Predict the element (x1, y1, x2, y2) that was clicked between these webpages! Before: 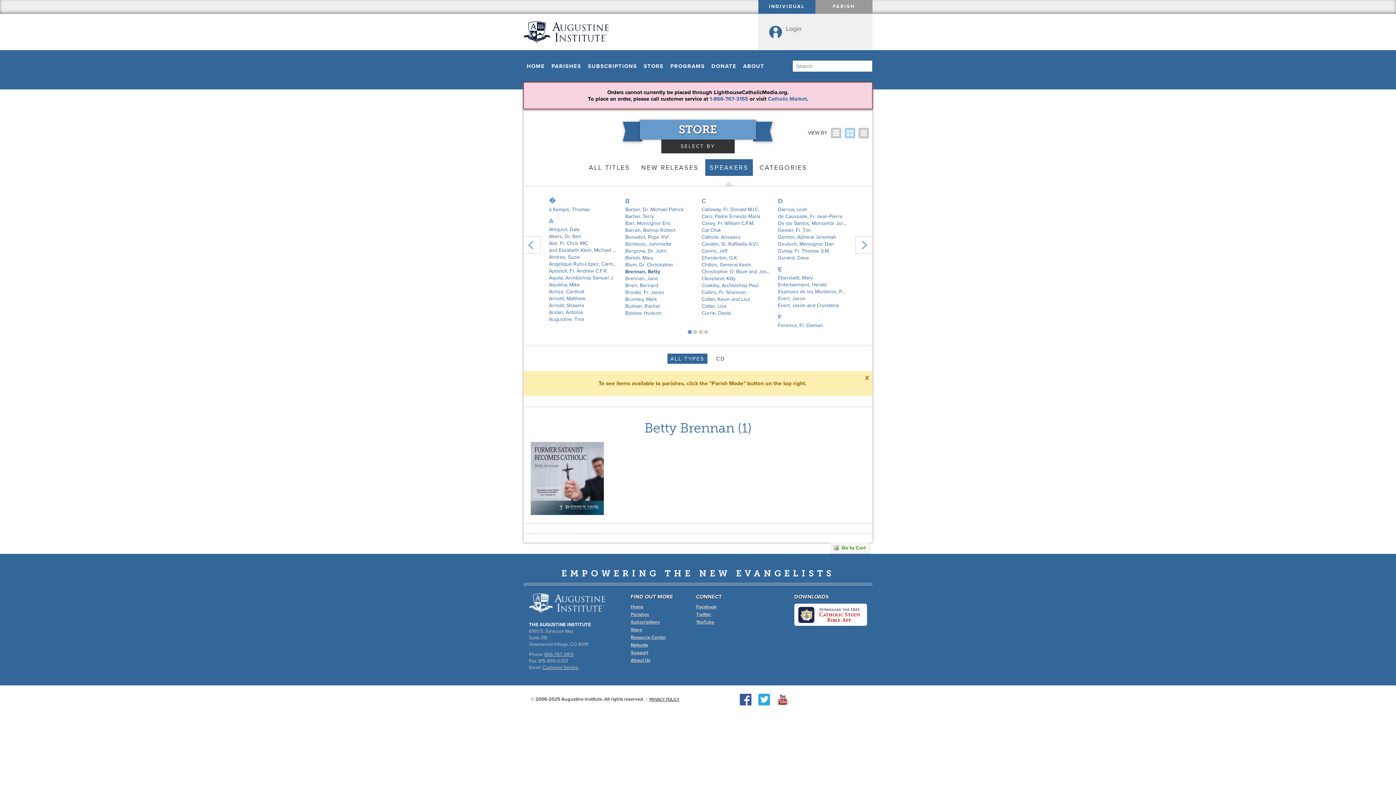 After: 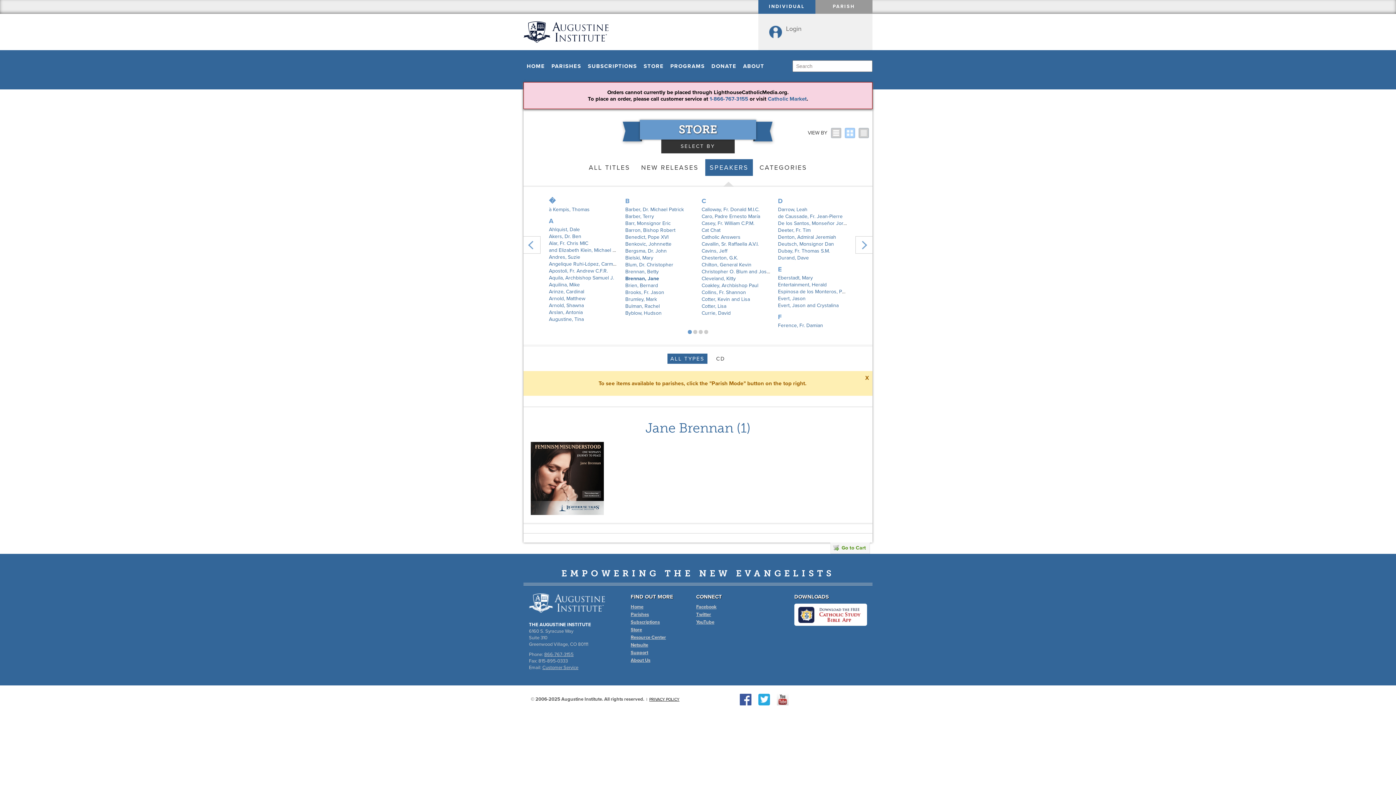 Action: label: Brennan, Jane bbox: (625, 275, 658, 281)